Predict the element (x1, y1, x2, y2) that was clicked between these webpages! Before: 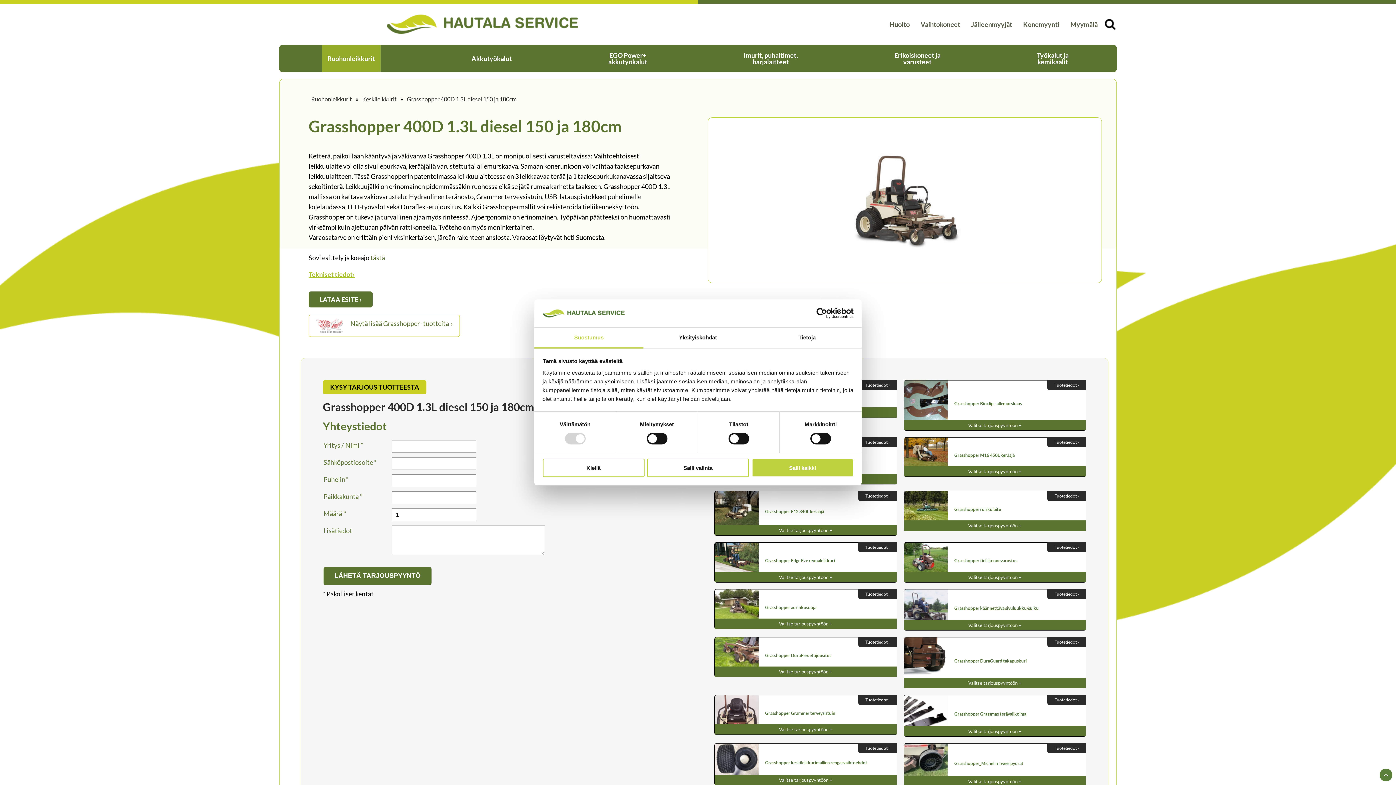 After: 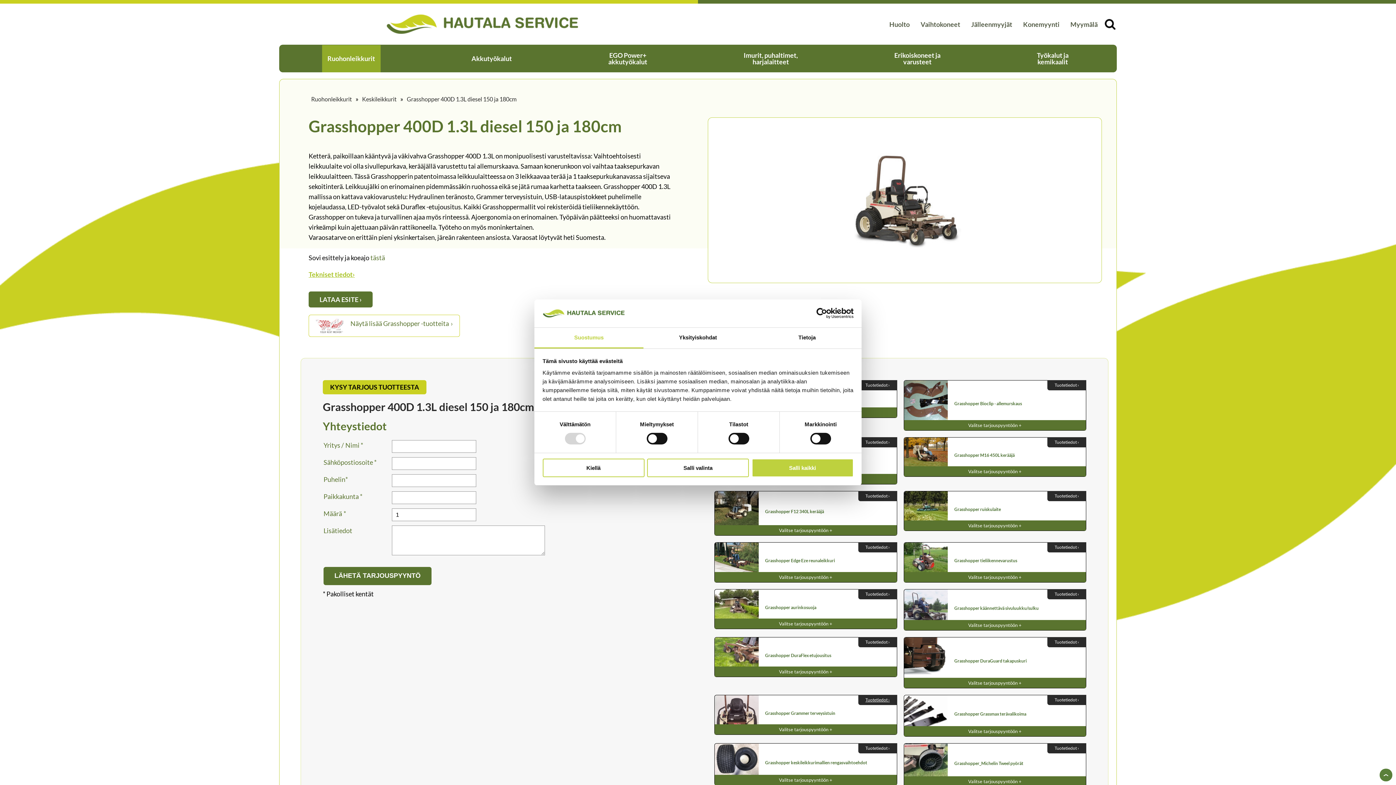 Action: bbox: (858, 695, 897, 705) label: Tuotetiedot ›